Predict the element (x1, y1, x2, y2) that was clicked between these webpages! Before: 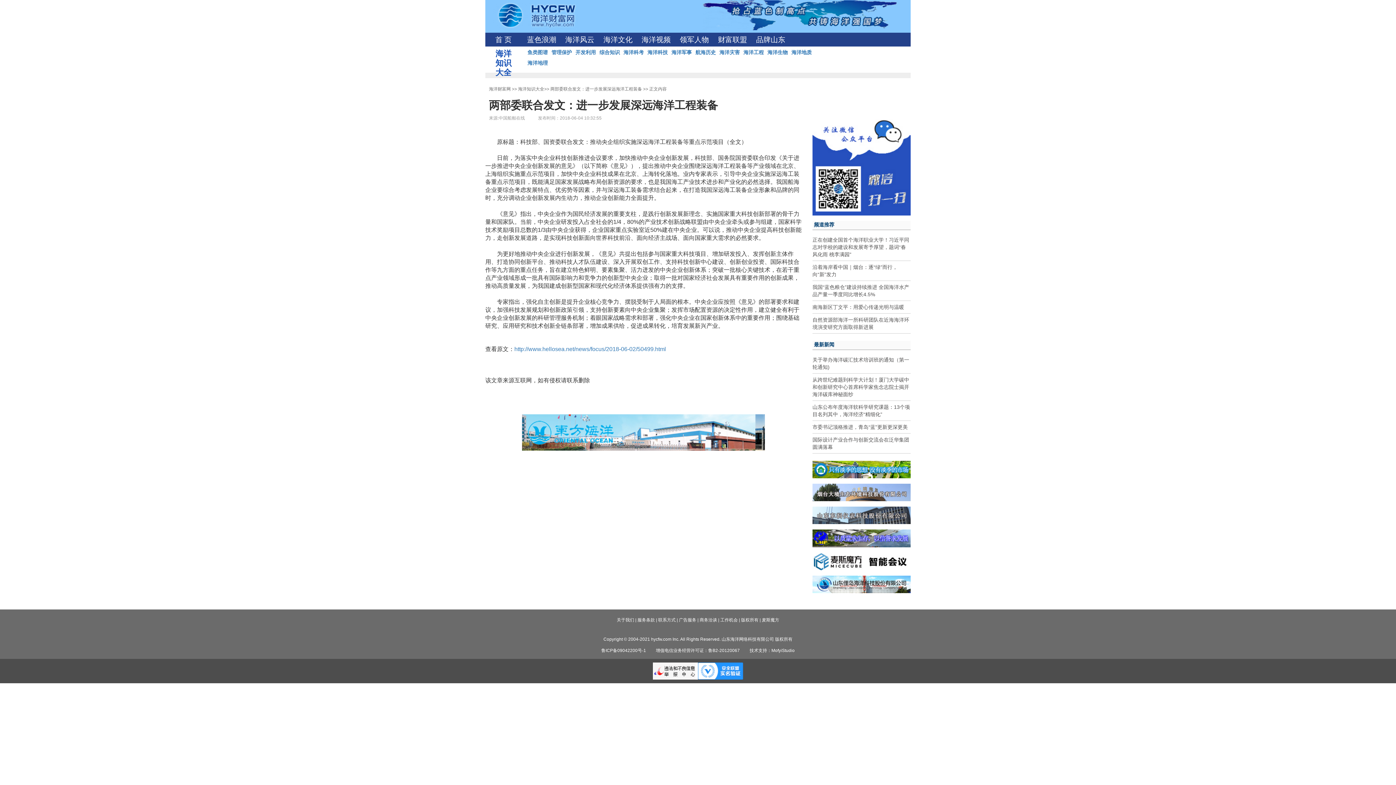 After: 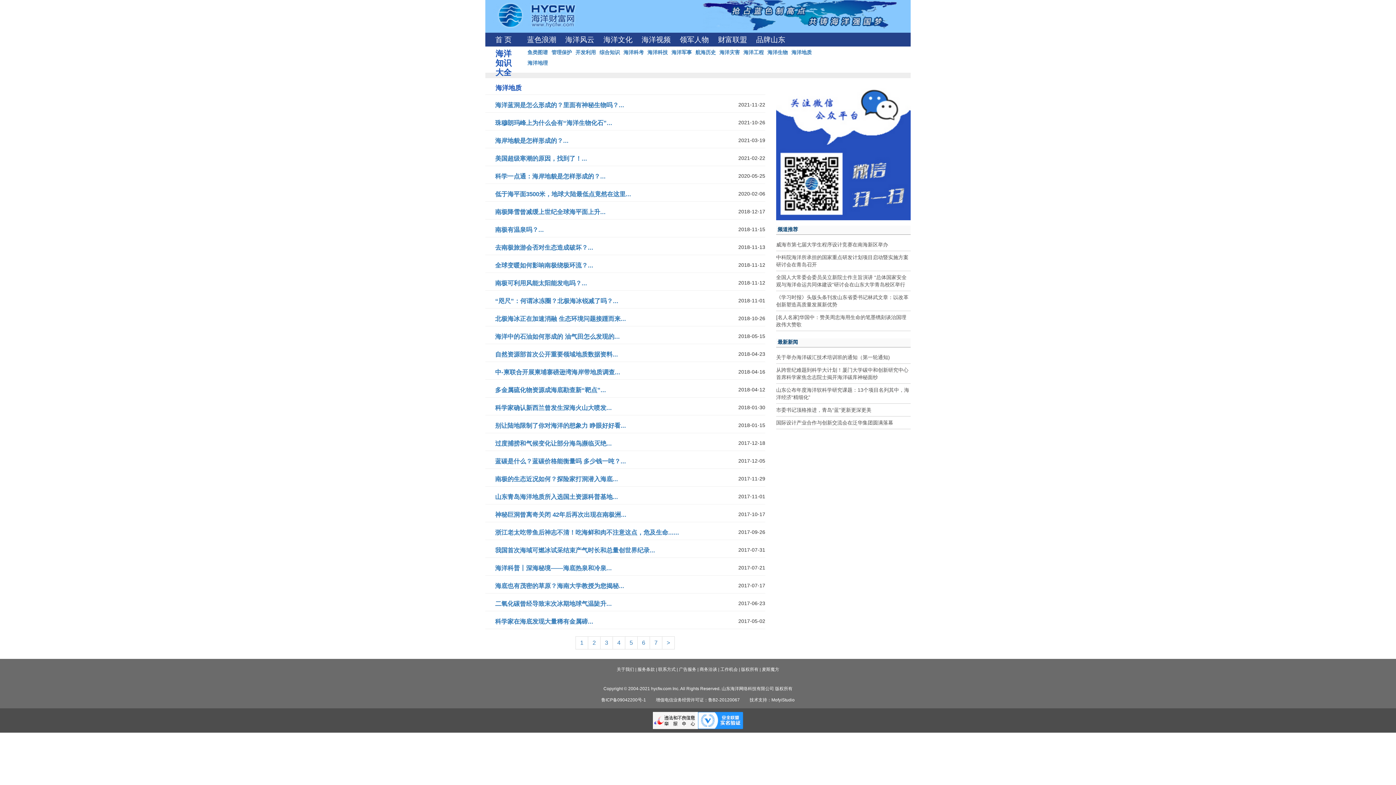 Action: label: 海洋地质 bbox: (791, 49, 812, 55)